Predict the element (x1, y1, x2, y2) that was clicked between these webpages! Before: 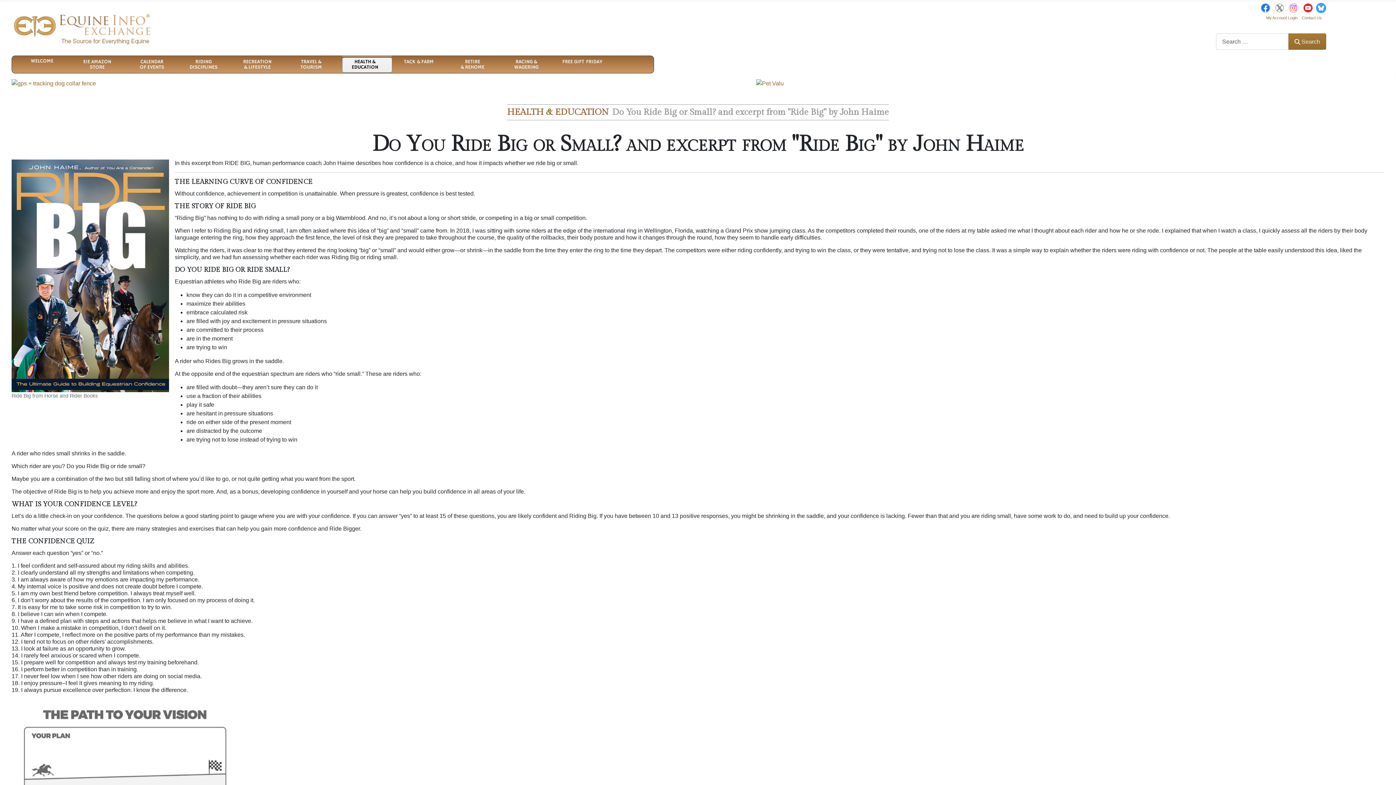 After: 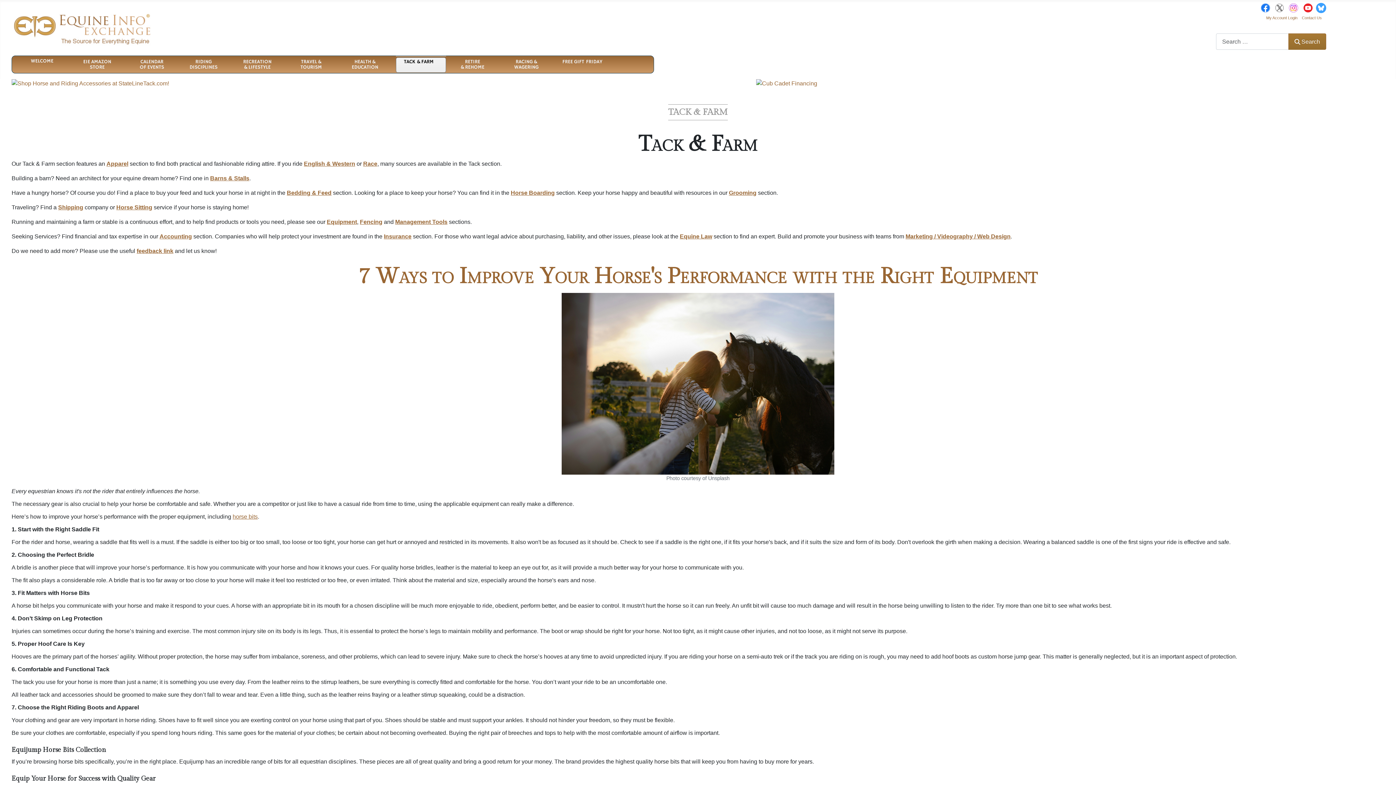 Action: bbox: (399, 59, 442, 71) label: TACK & FARM